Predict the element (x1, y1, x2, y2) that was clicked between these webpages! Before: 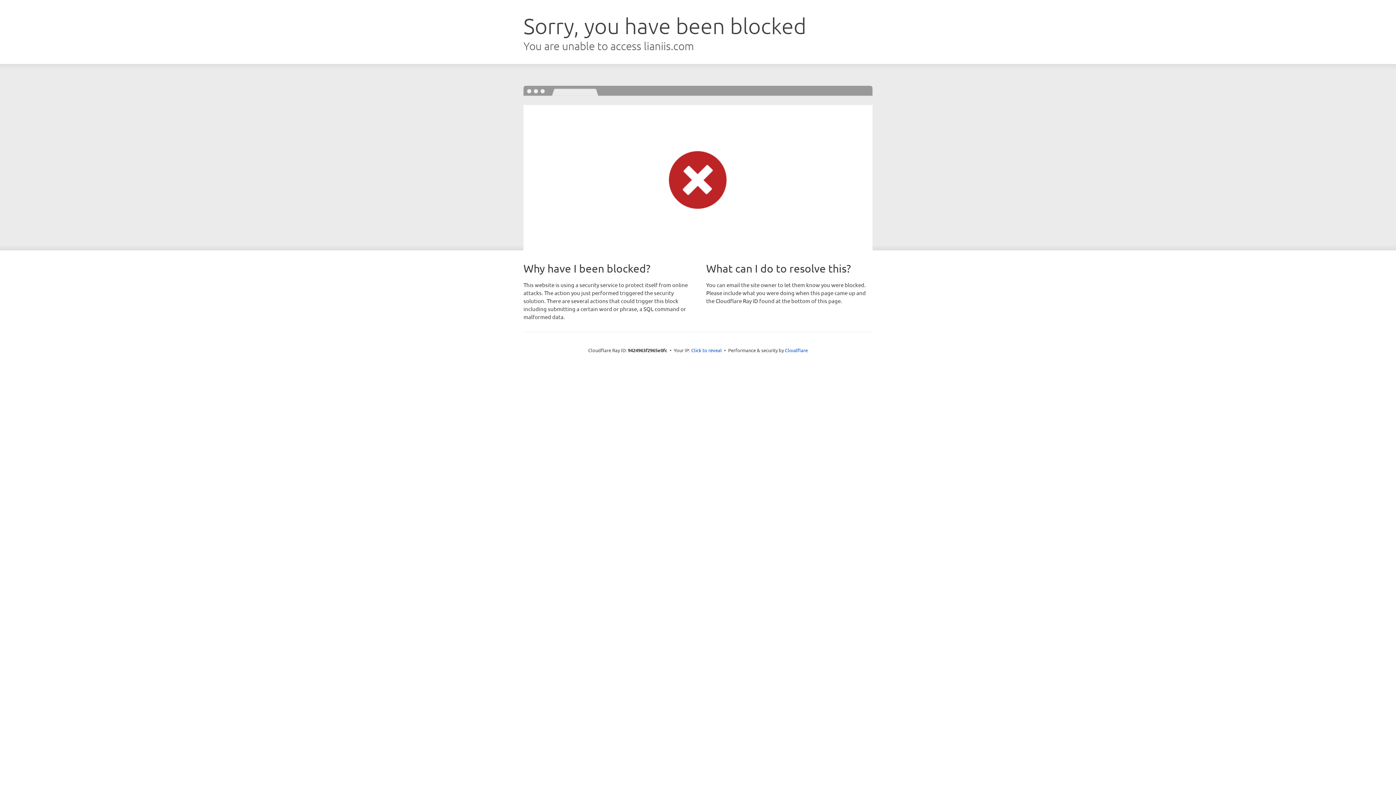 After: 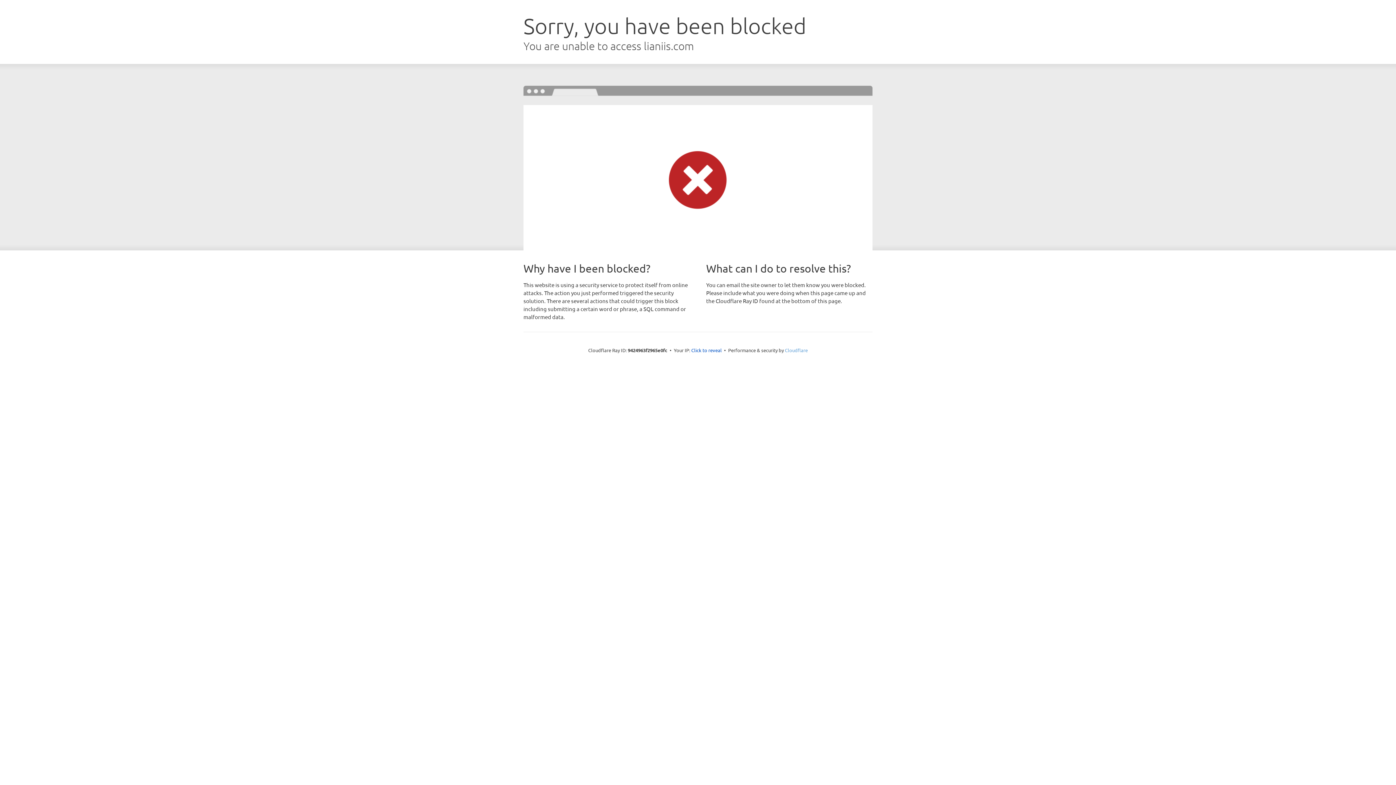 Action: bbox: (785, 347, 808, 353) label: Cloudflare